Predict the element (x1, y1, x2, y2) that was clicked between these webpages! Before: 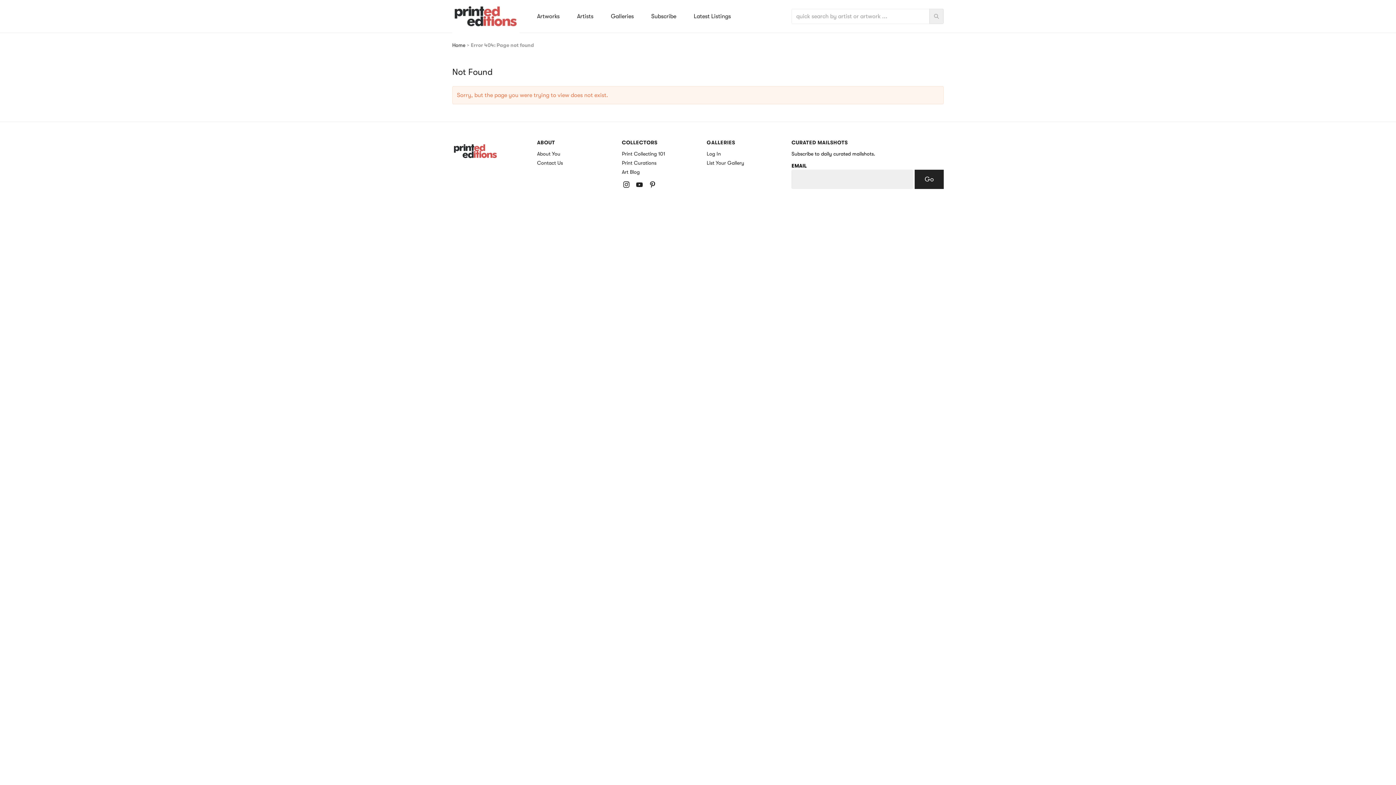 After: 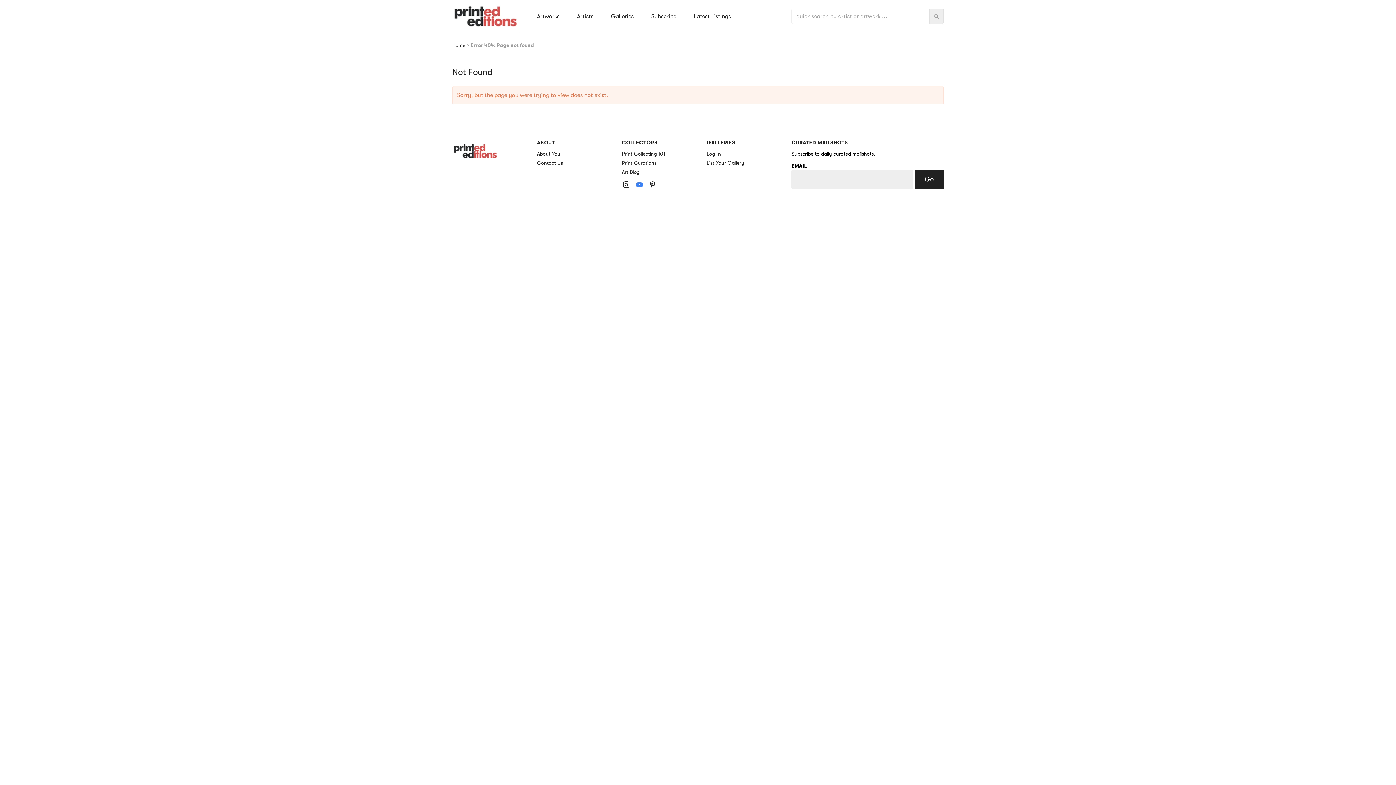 Action: label: Follow us on Youtube bbox: (635, 180, 643, 189)